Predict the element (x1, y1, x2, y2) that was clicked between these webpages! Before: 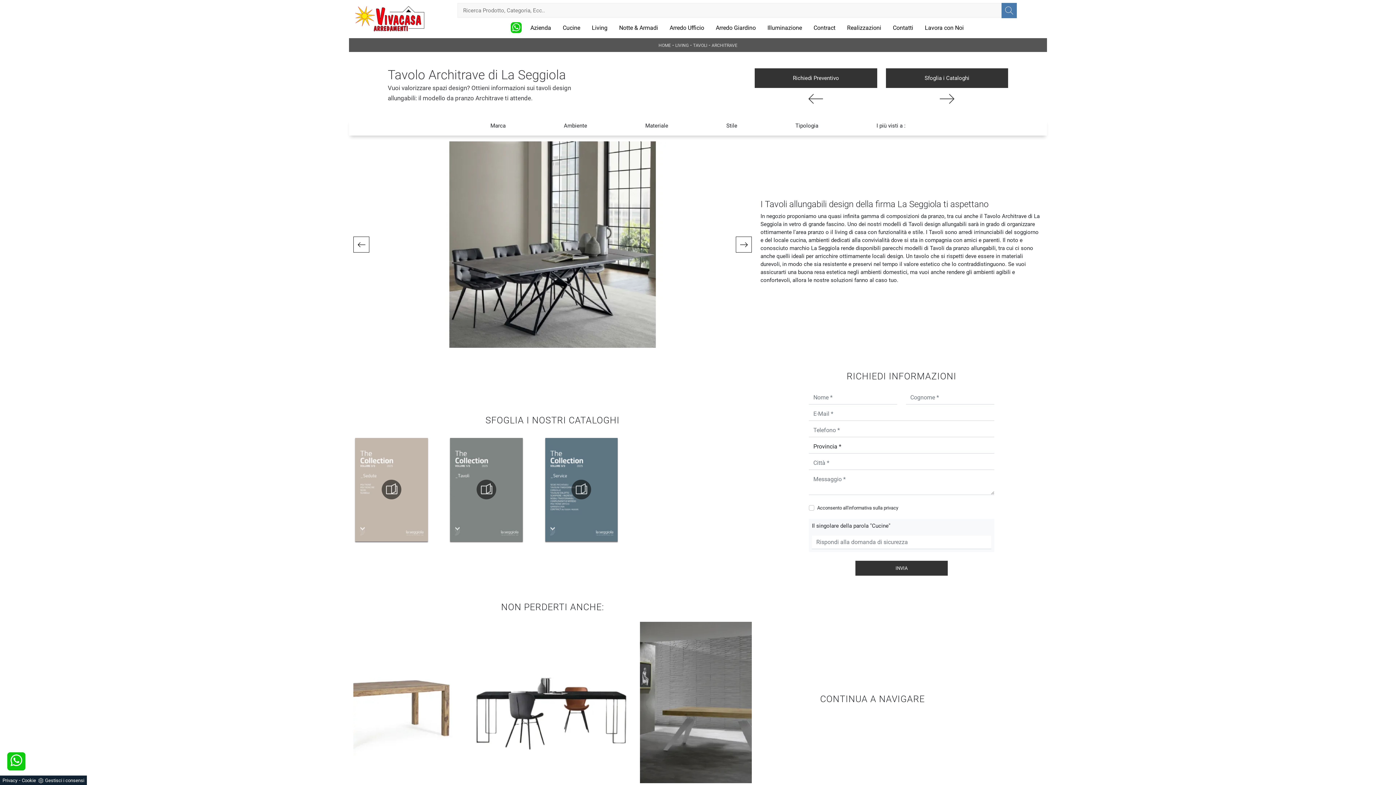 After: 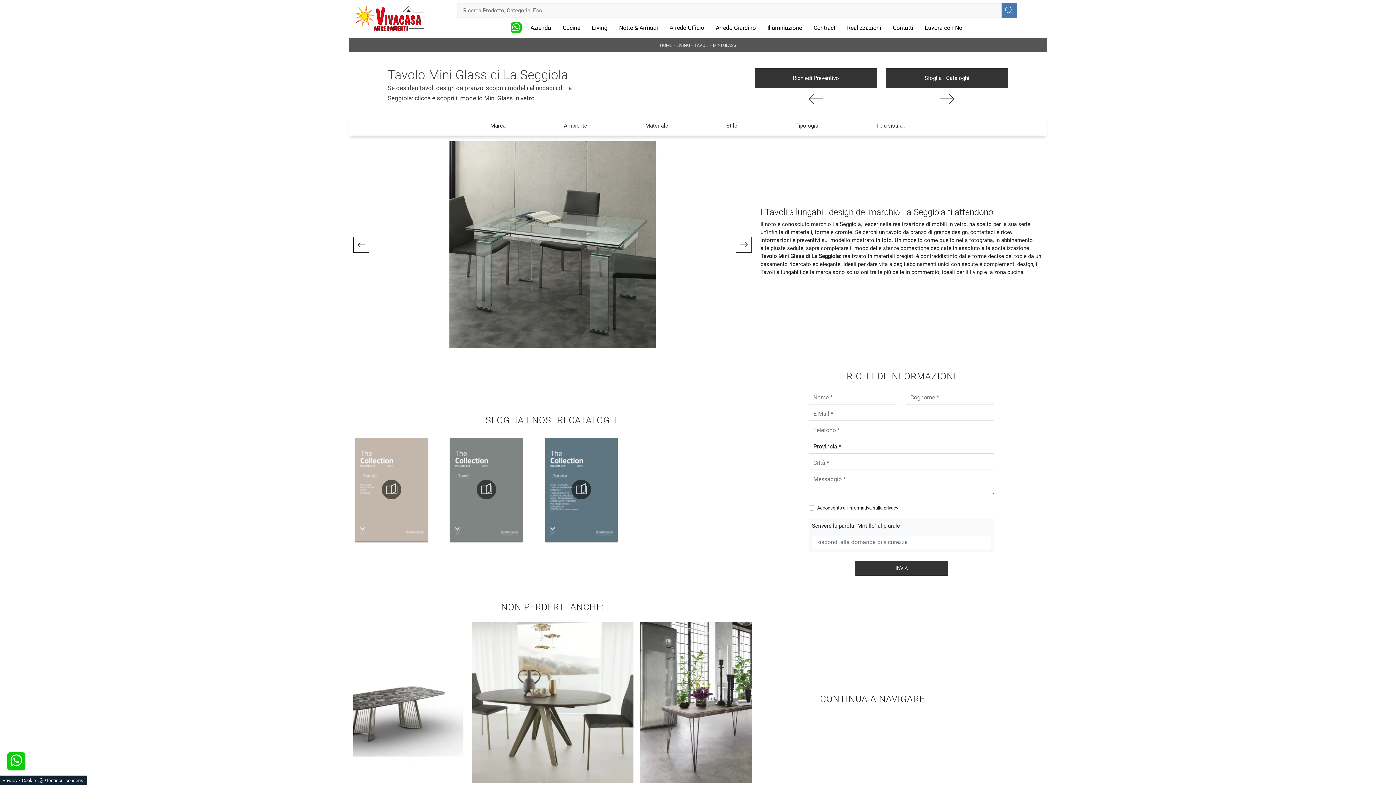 Action: bbox: (886, 91, 1008, 106)